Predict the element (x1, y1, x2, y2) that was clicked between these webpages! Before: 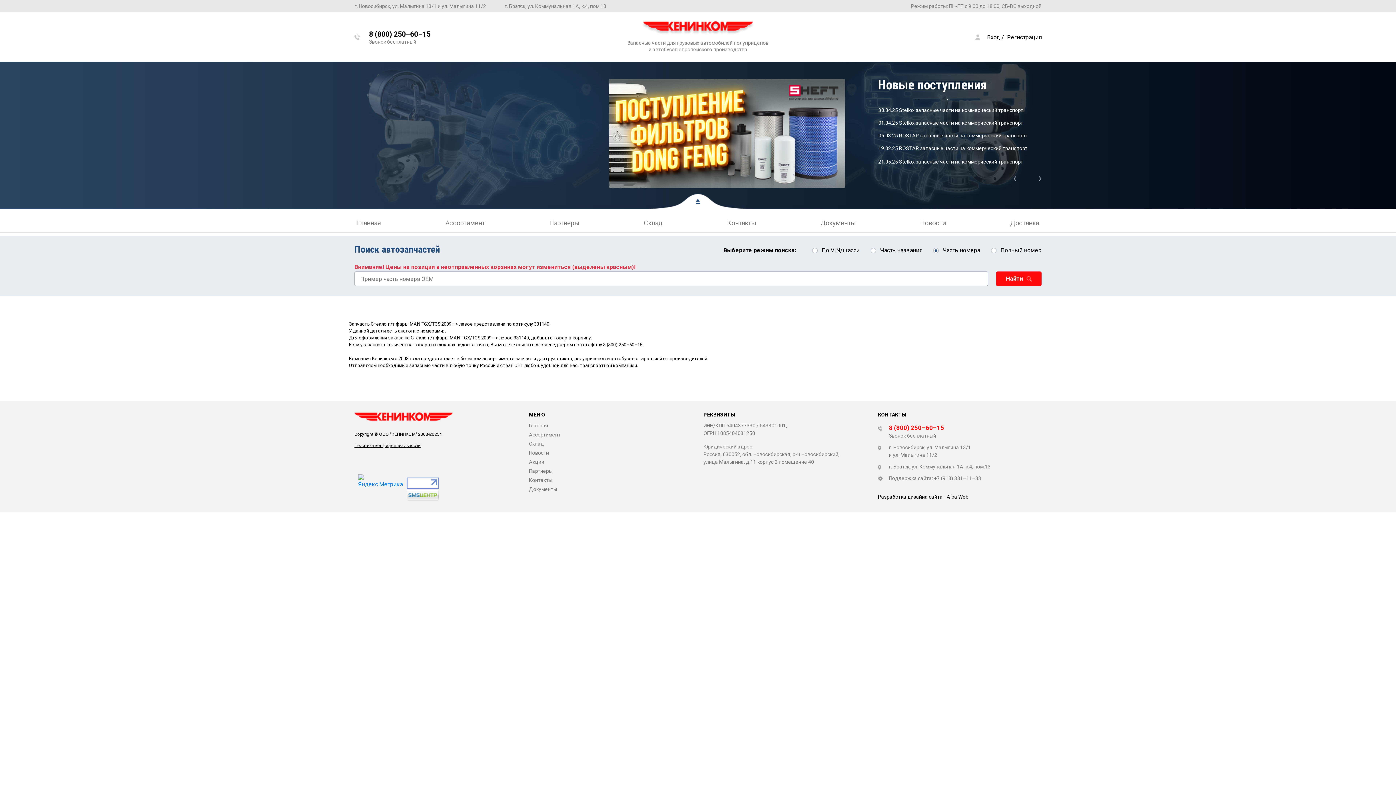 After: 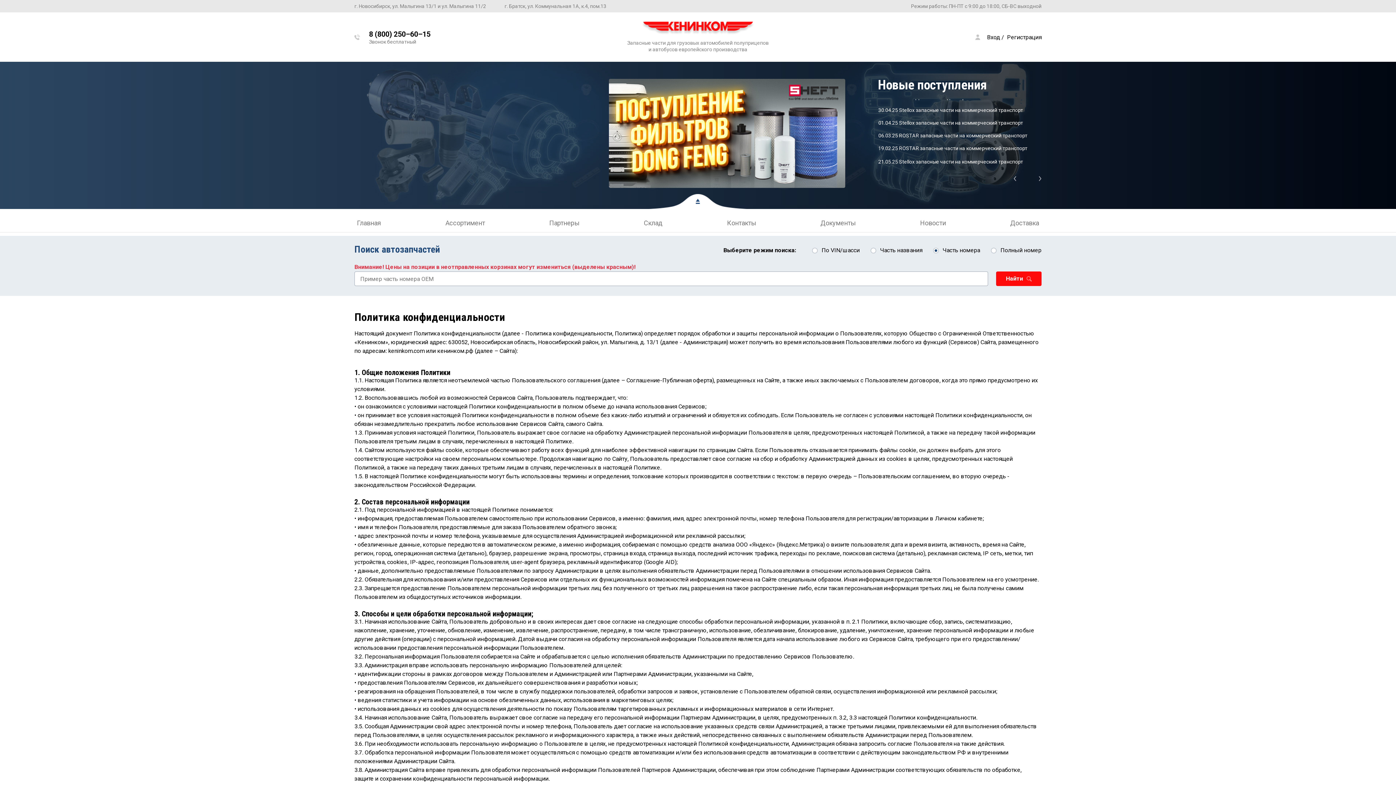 Action: label: Политика конфиденциальности bbox: (354, 443, 420, 448)